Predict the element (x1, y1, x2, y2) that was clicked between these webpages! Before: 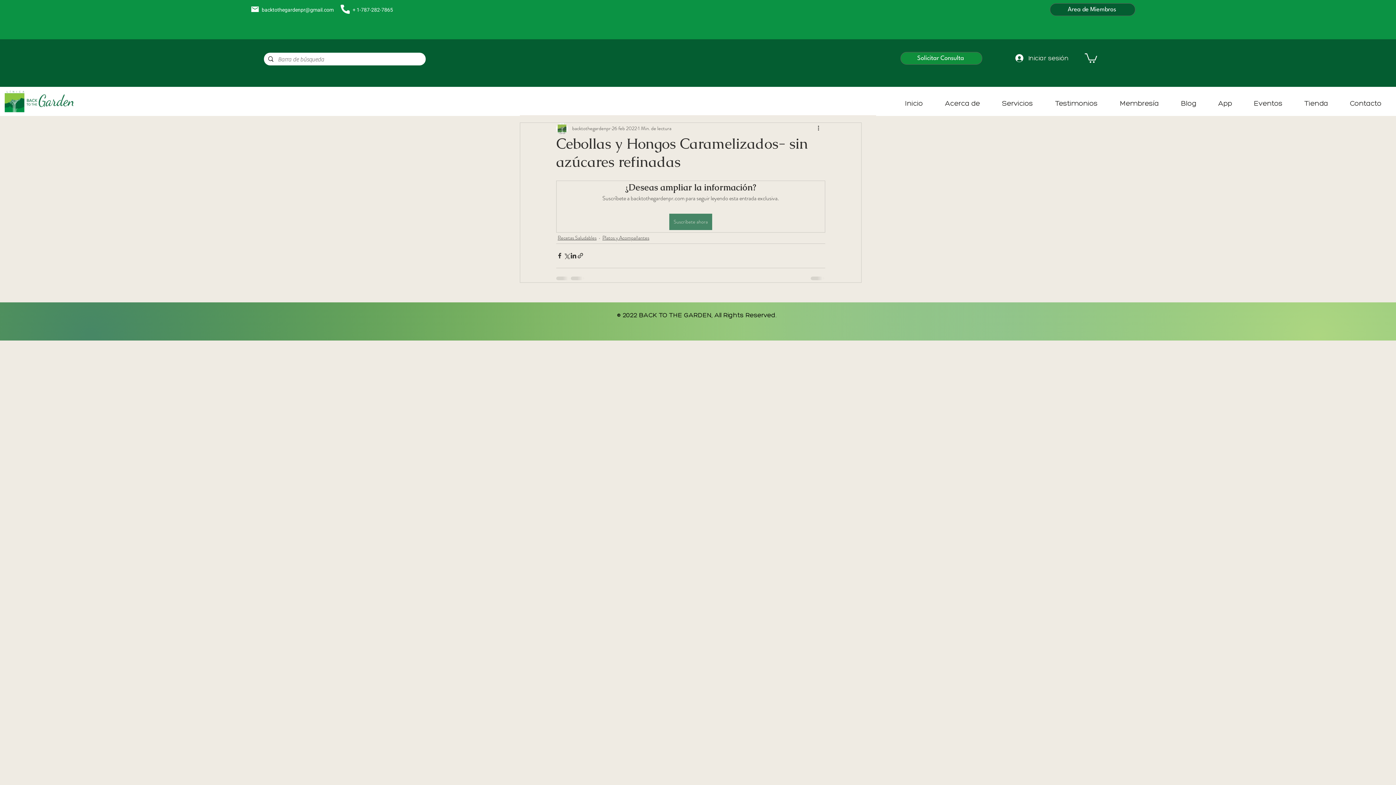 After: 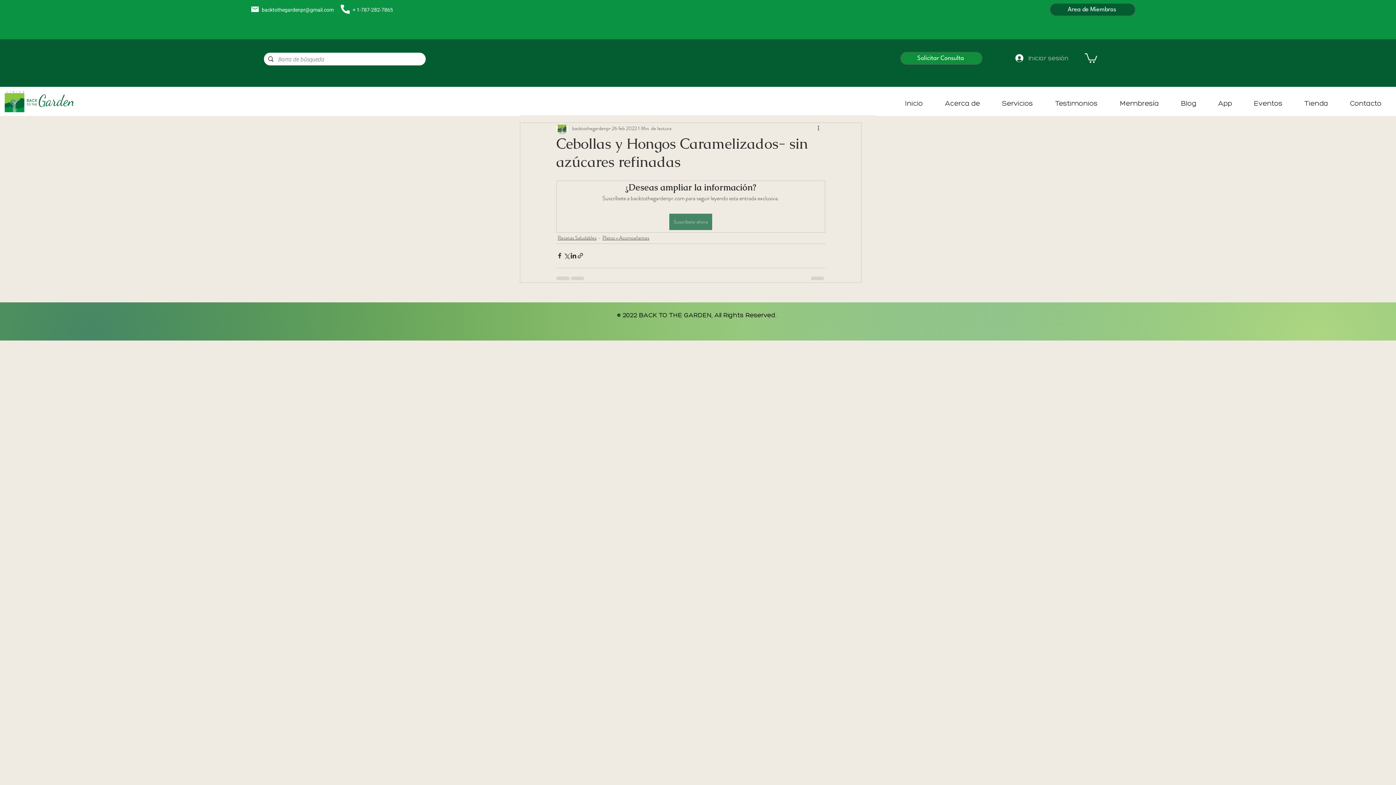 Action: bbox: (1010, 51, 1074, 64) label: Iniciar sesión